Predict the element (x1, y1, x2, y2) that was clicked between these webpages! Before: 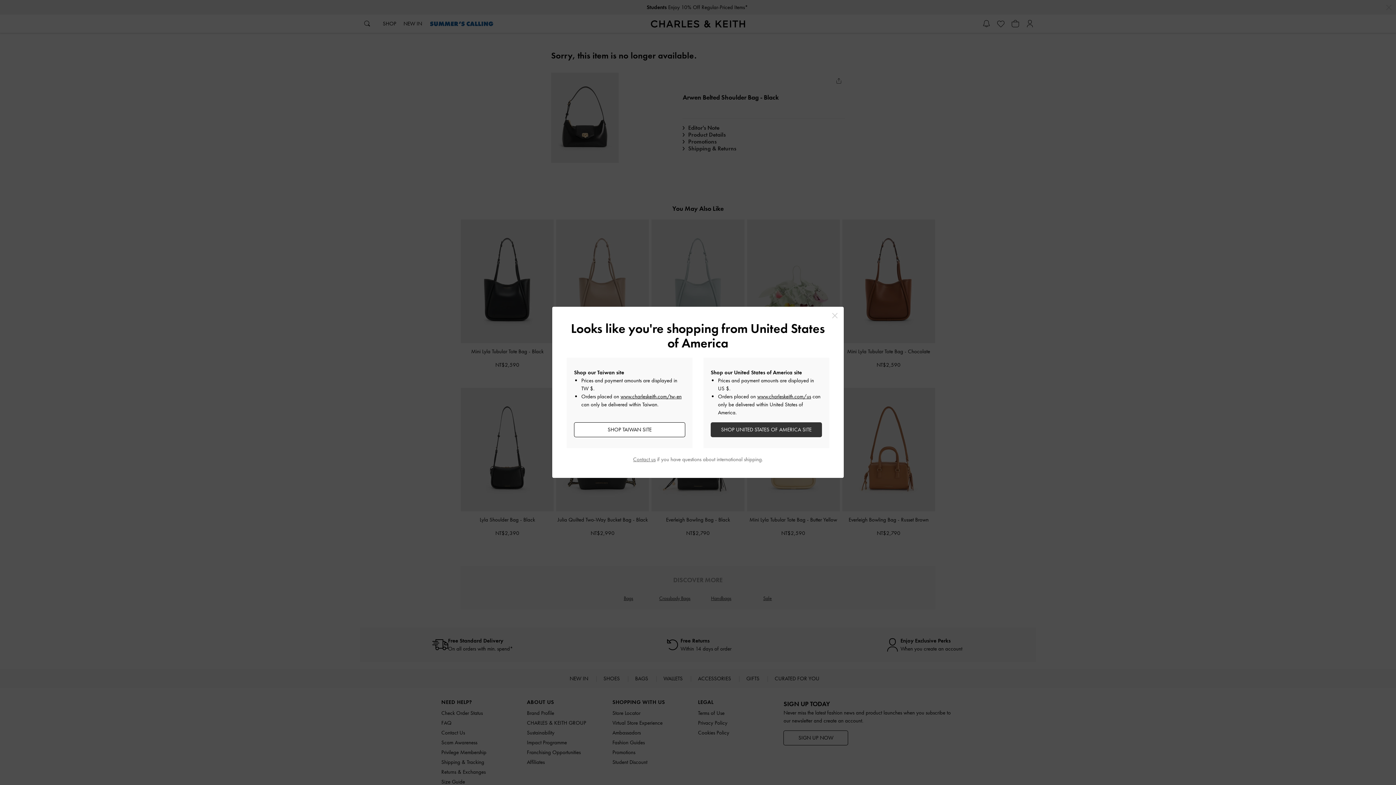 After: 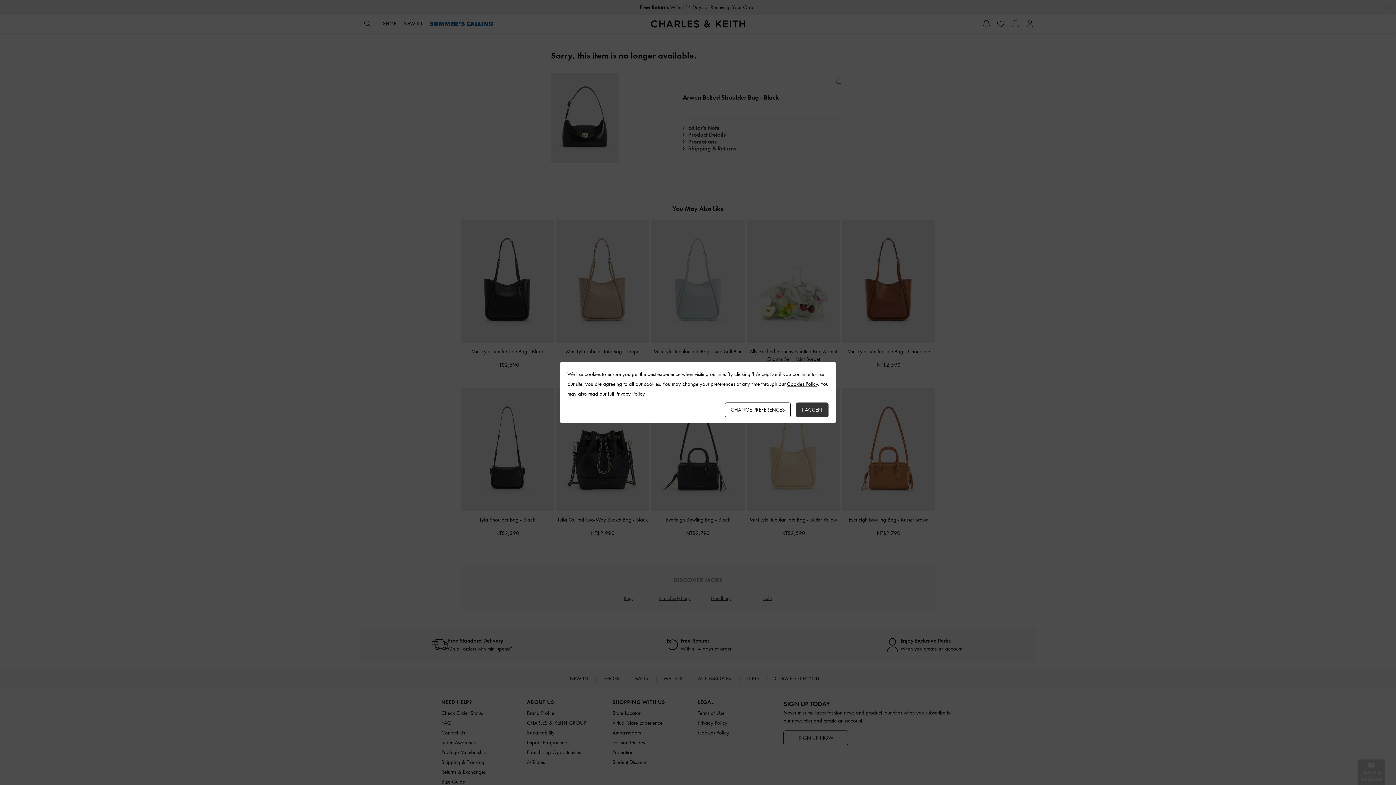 Action: bbox: (574, 422, 685, 437) label: SHOP TAIWAN SITE